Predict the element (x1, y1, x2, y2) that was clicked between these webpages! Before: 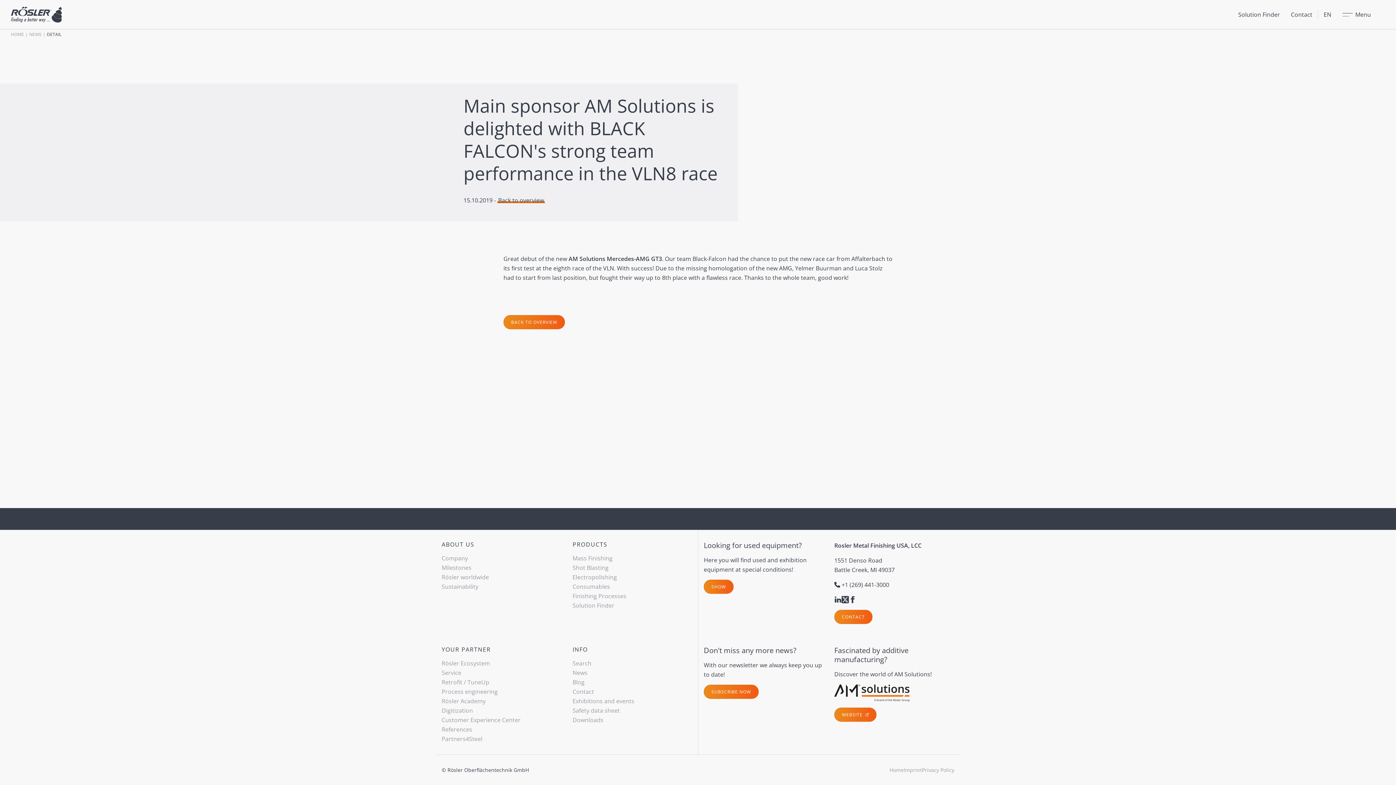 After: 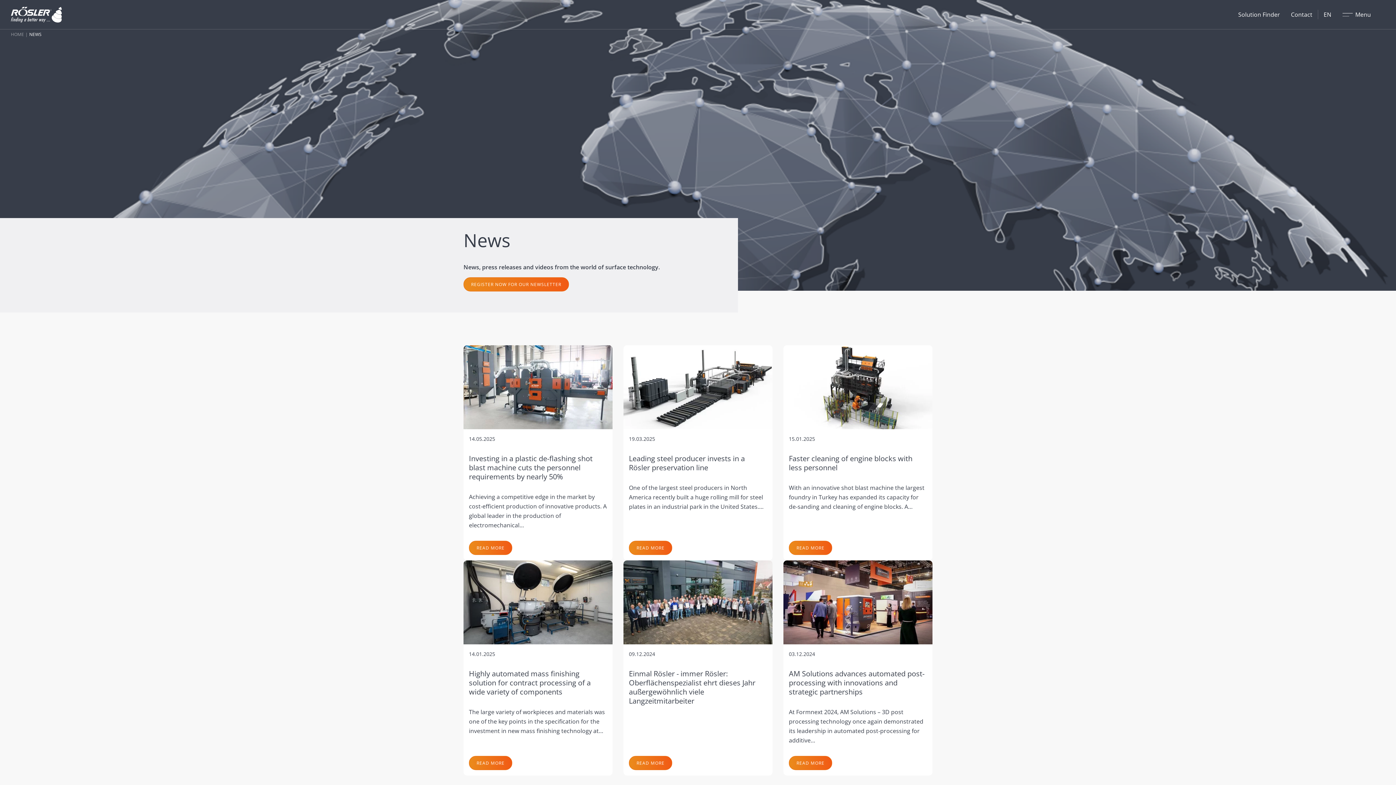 Action: label: BACK TO OVERVIEW bbox: (503, 315, 565, 329)